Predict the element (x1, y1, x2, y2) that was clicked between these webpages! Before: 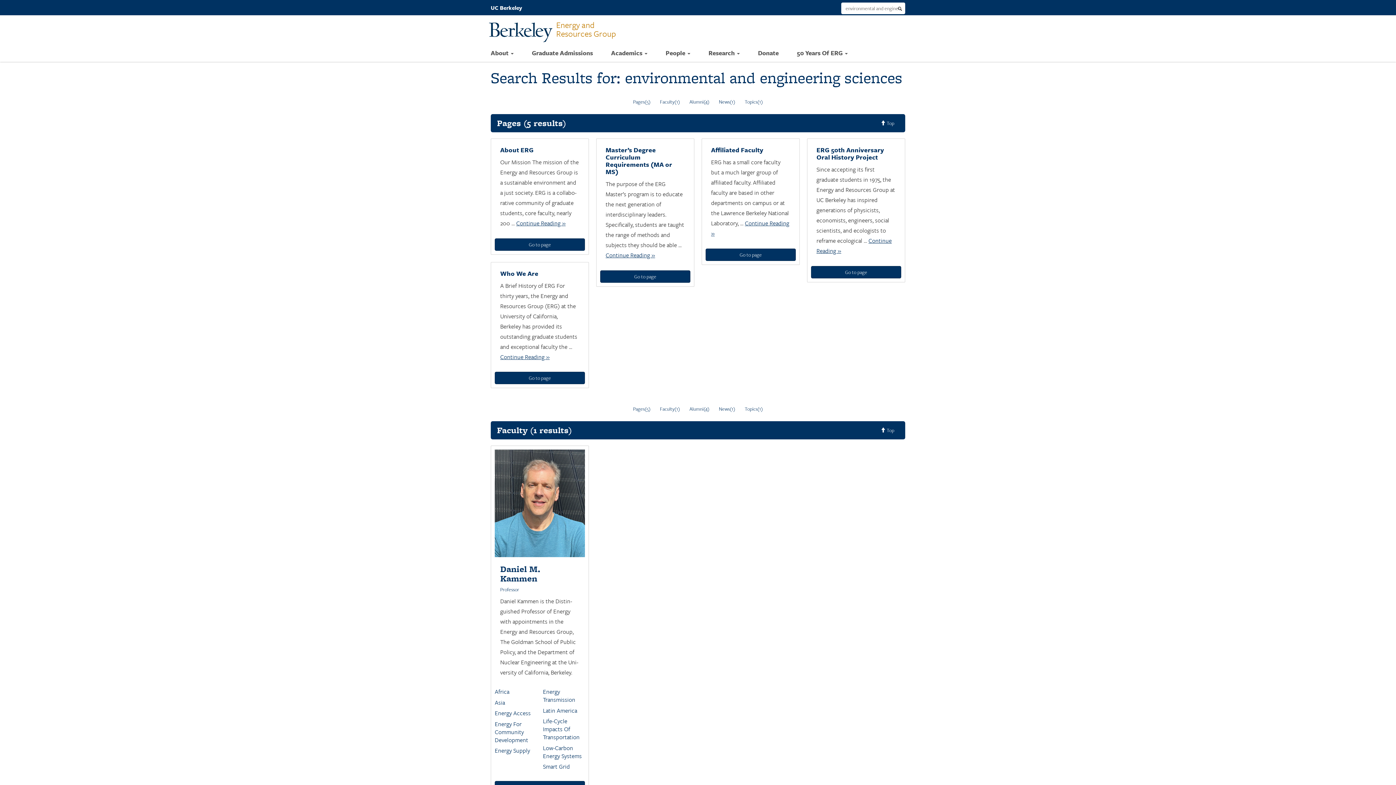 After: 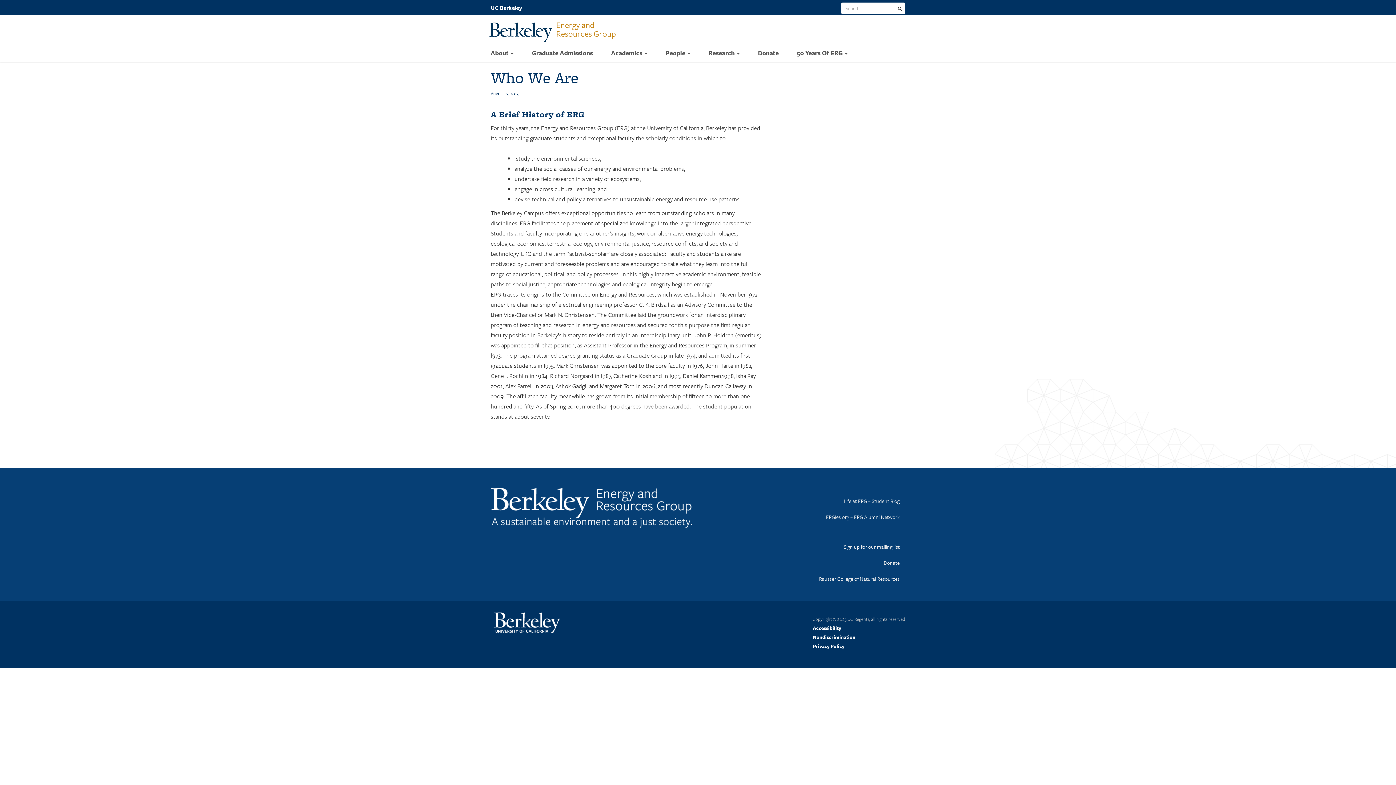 Action: label: Go to page bbox: (494, 372, 585, 384)